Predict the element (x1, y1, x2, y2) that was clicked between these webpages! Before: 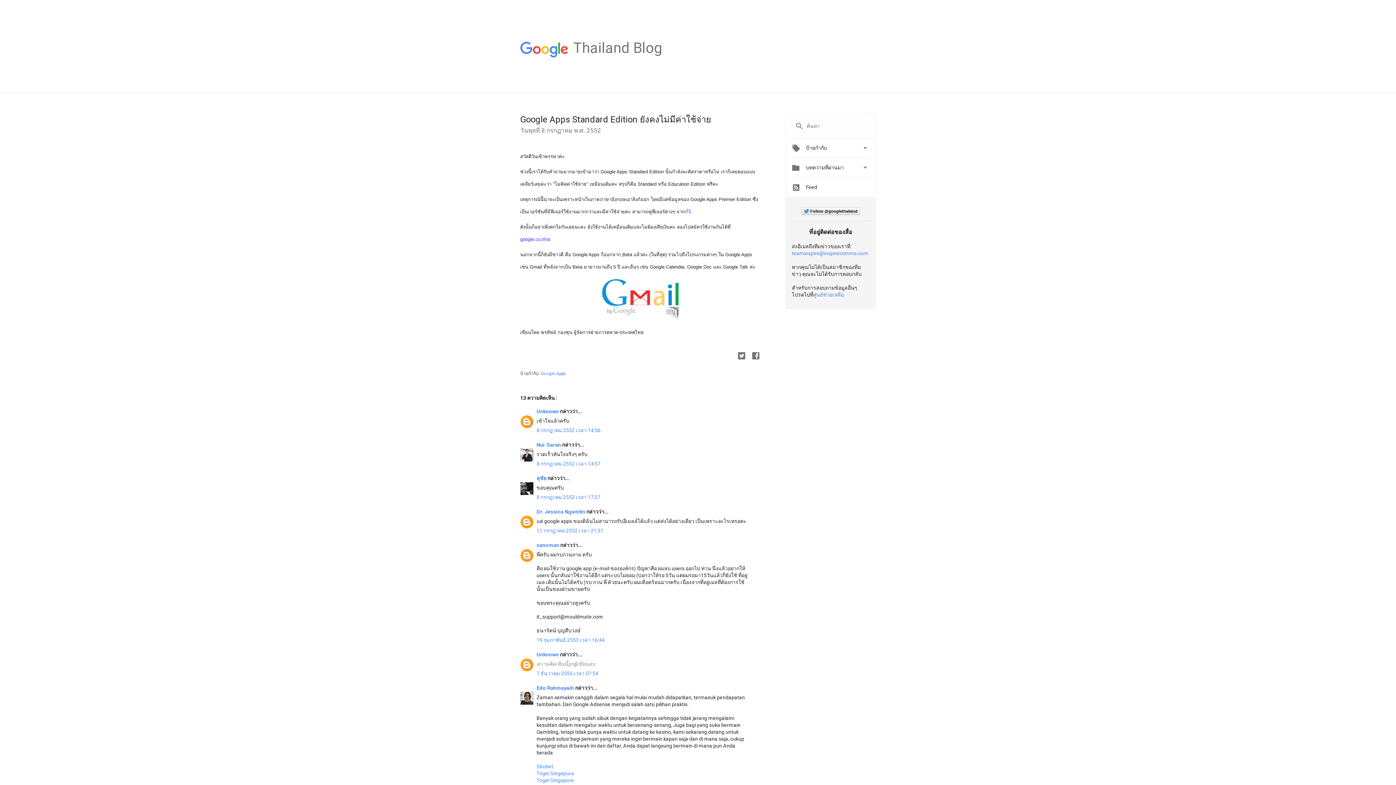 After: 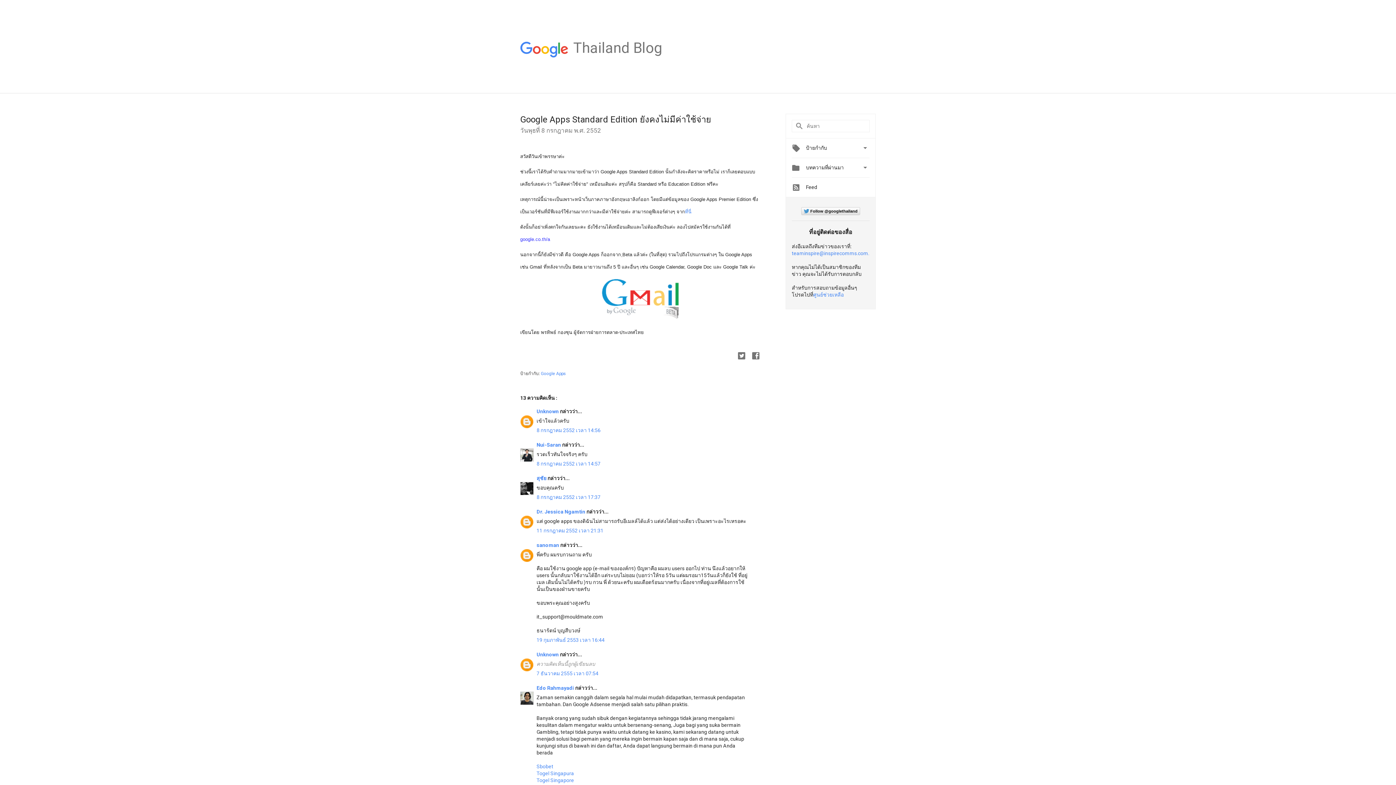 Action: label: ศูนย์ช่วยเหลือ bbox: (813, 291, 844, 297)